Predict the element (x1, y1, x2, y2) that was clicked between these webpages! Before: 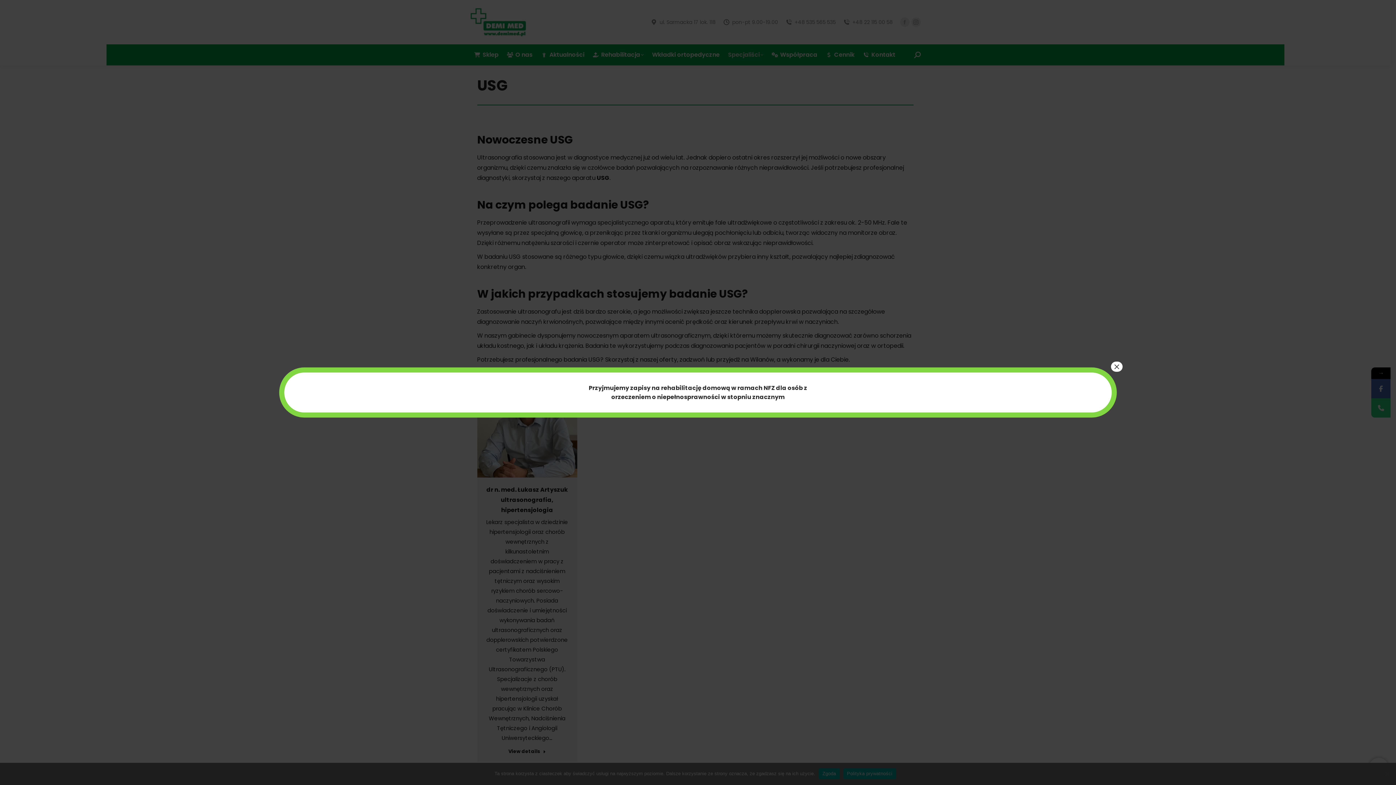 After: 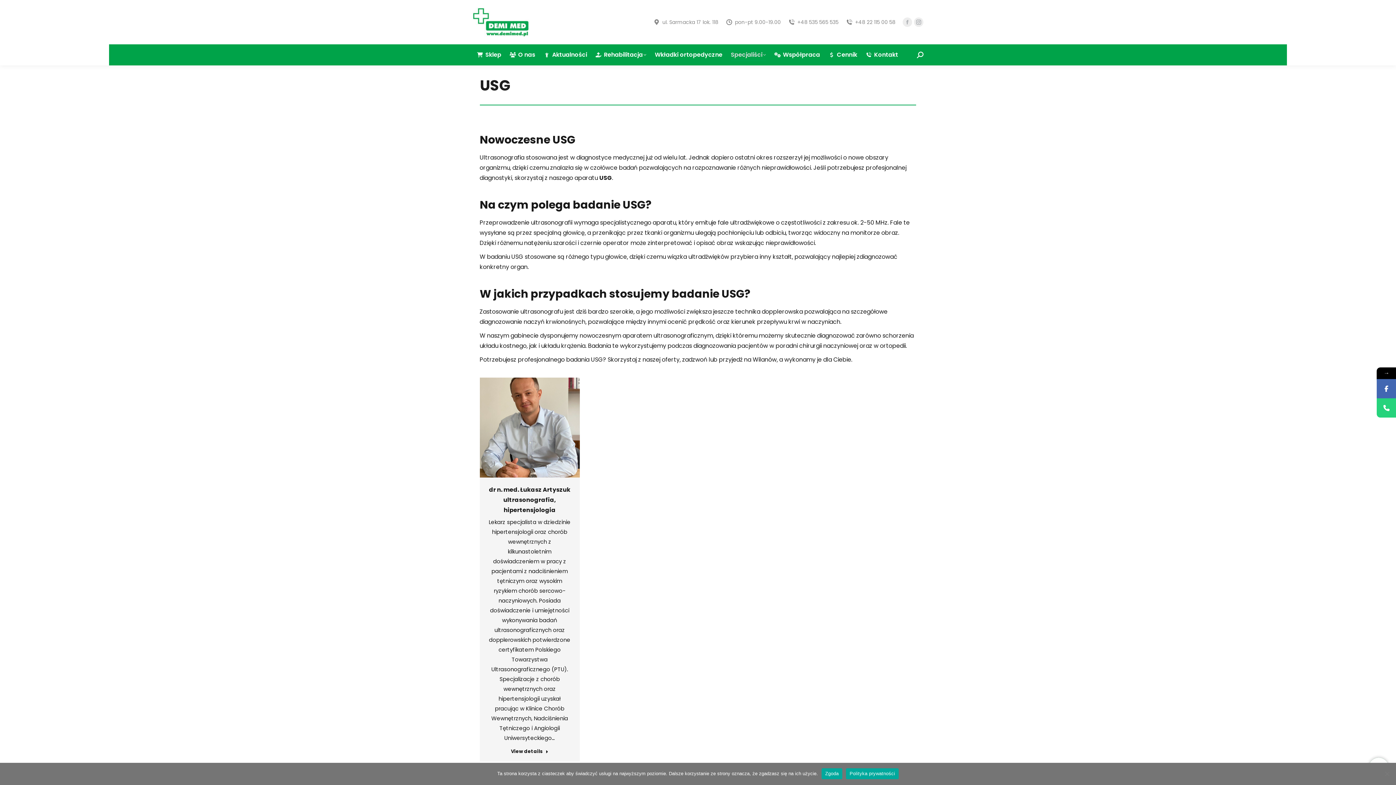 Action: bbox: (1111, 361, 1122, 372) label: Zamknij